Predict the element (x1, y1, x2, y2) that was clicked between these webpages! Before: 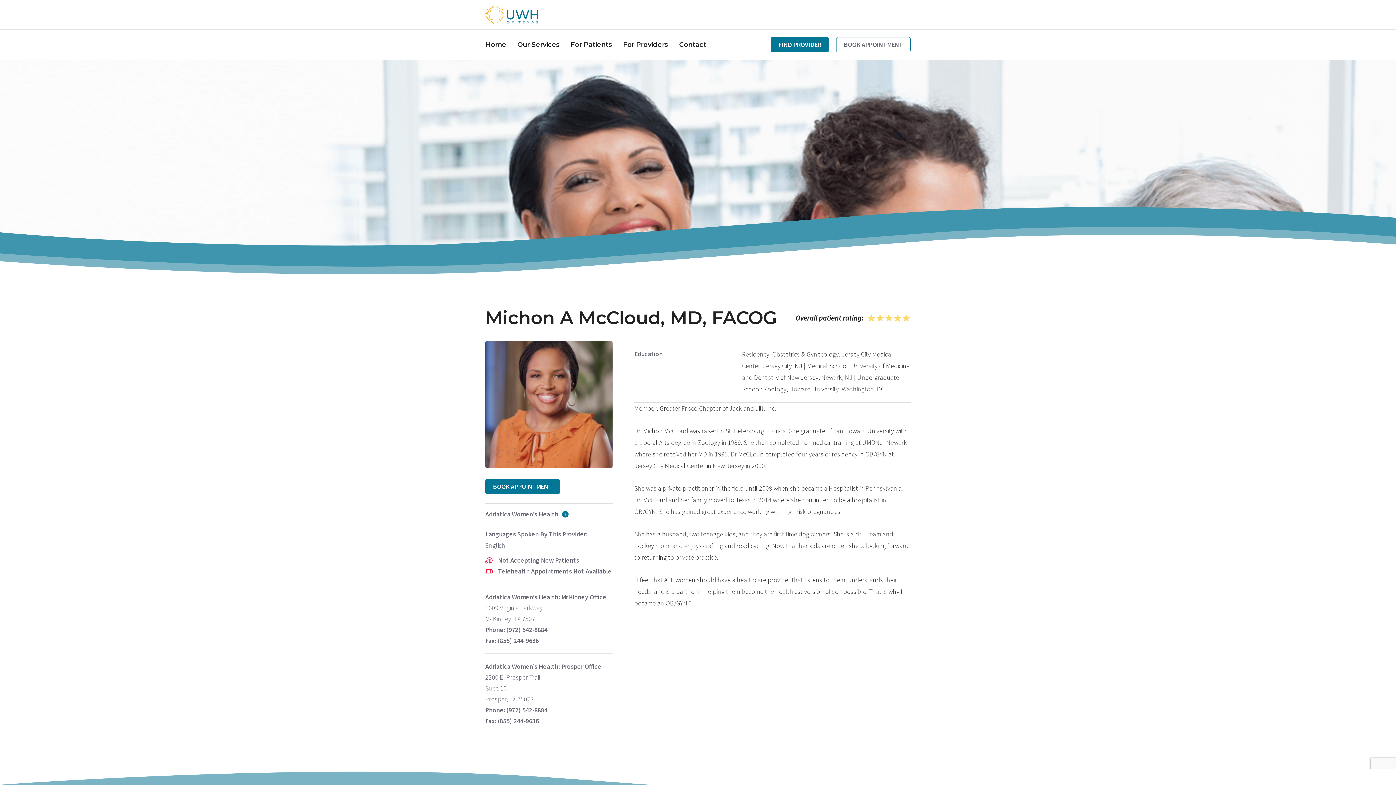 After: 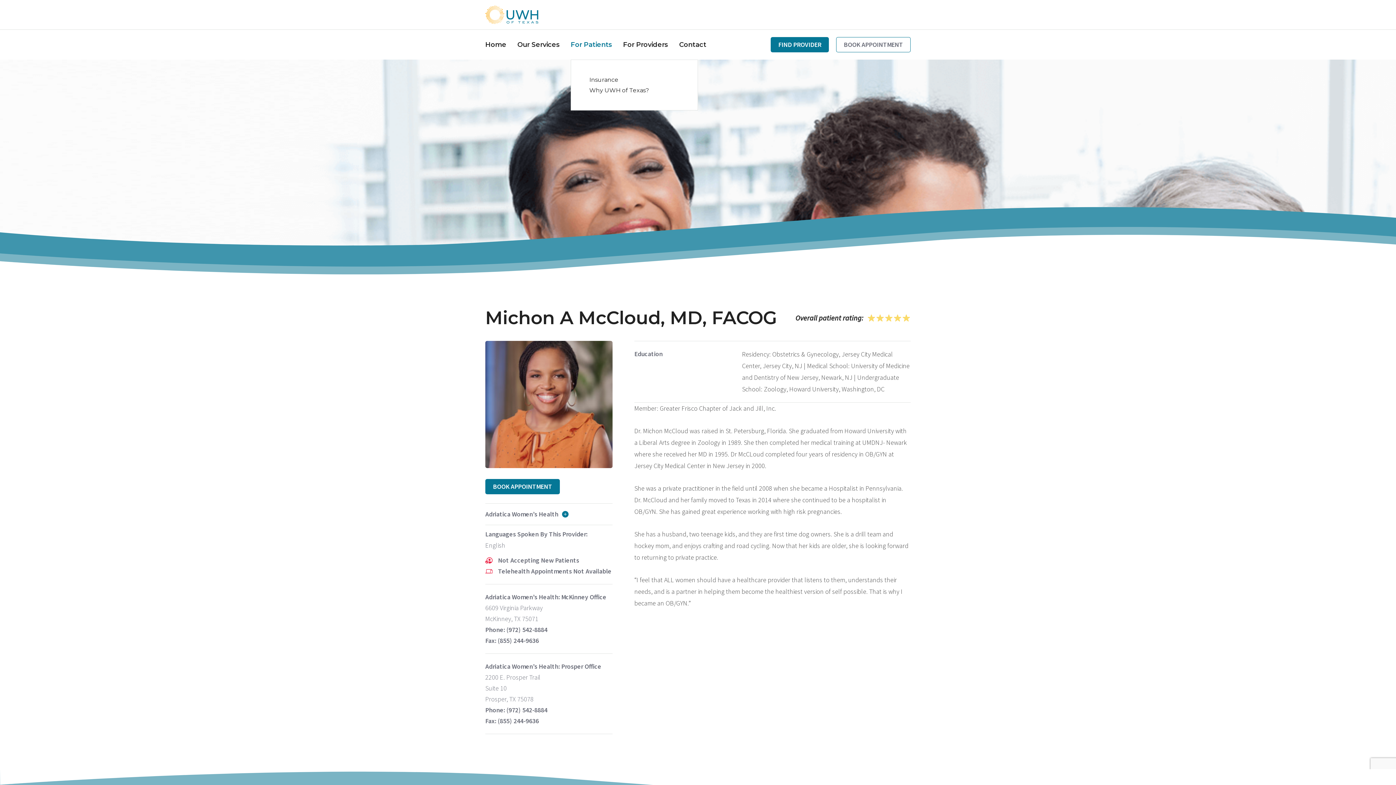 Action: label: For Patients bbox: (570, 29, 612, 59)